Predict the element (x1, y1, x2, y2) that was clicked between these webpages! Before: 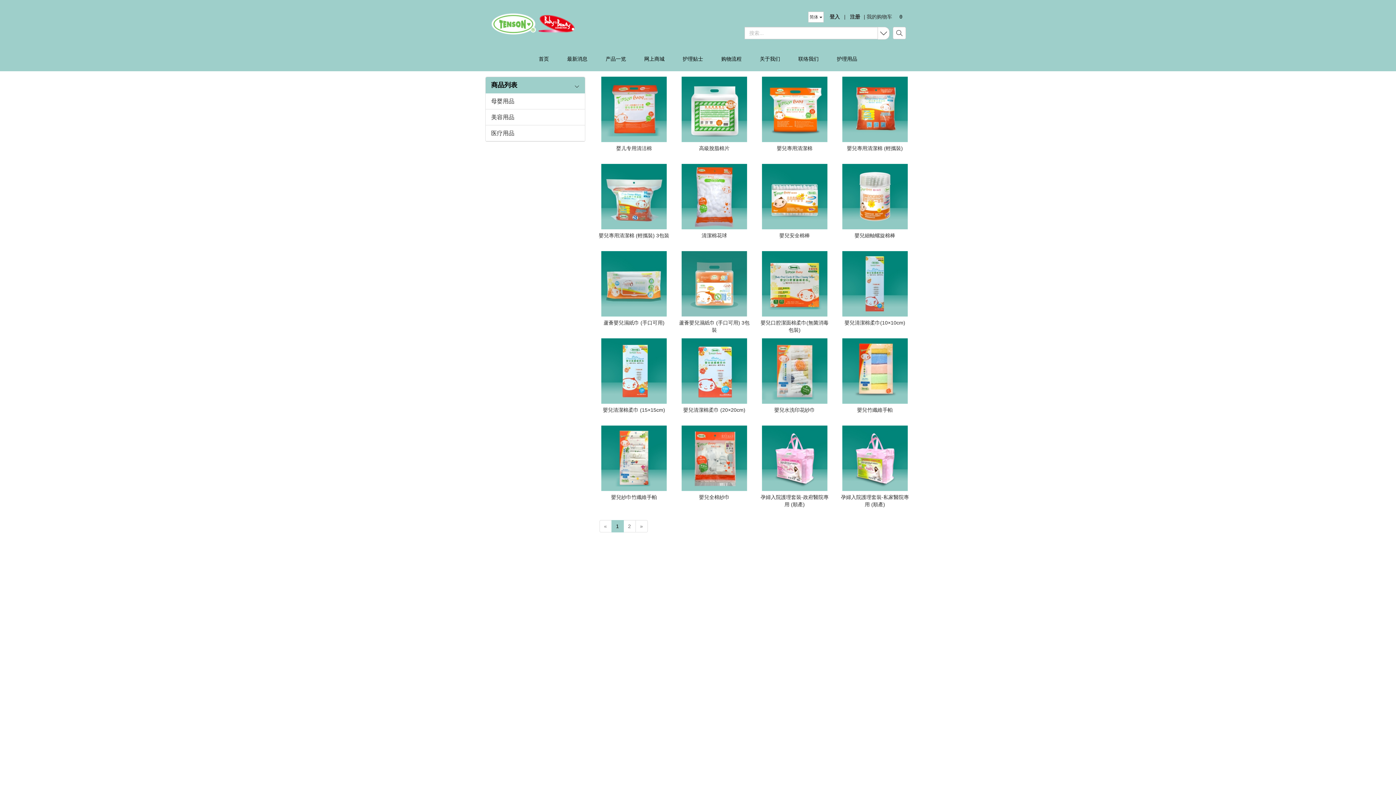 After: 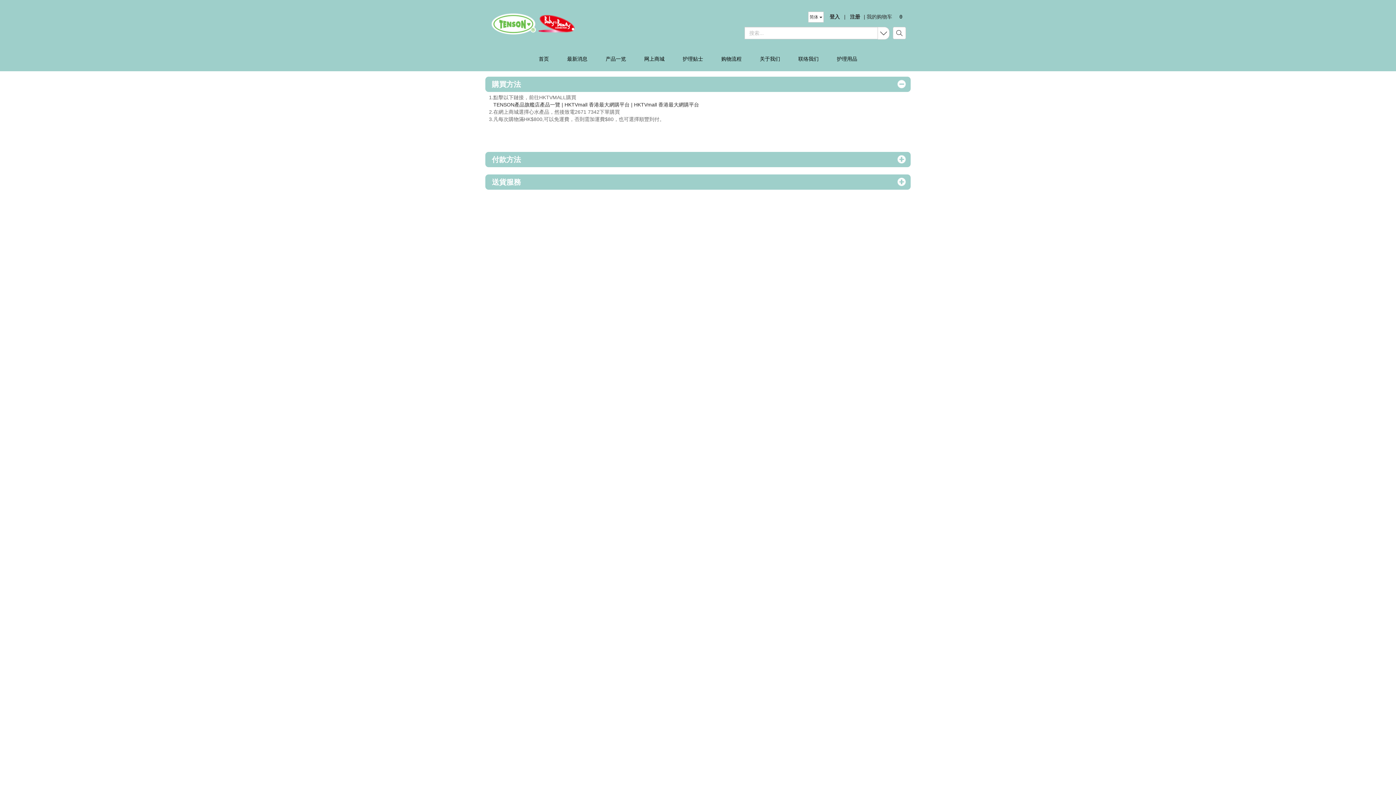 Action: bbox: (712, 48, 750, 69) label: 购物流程